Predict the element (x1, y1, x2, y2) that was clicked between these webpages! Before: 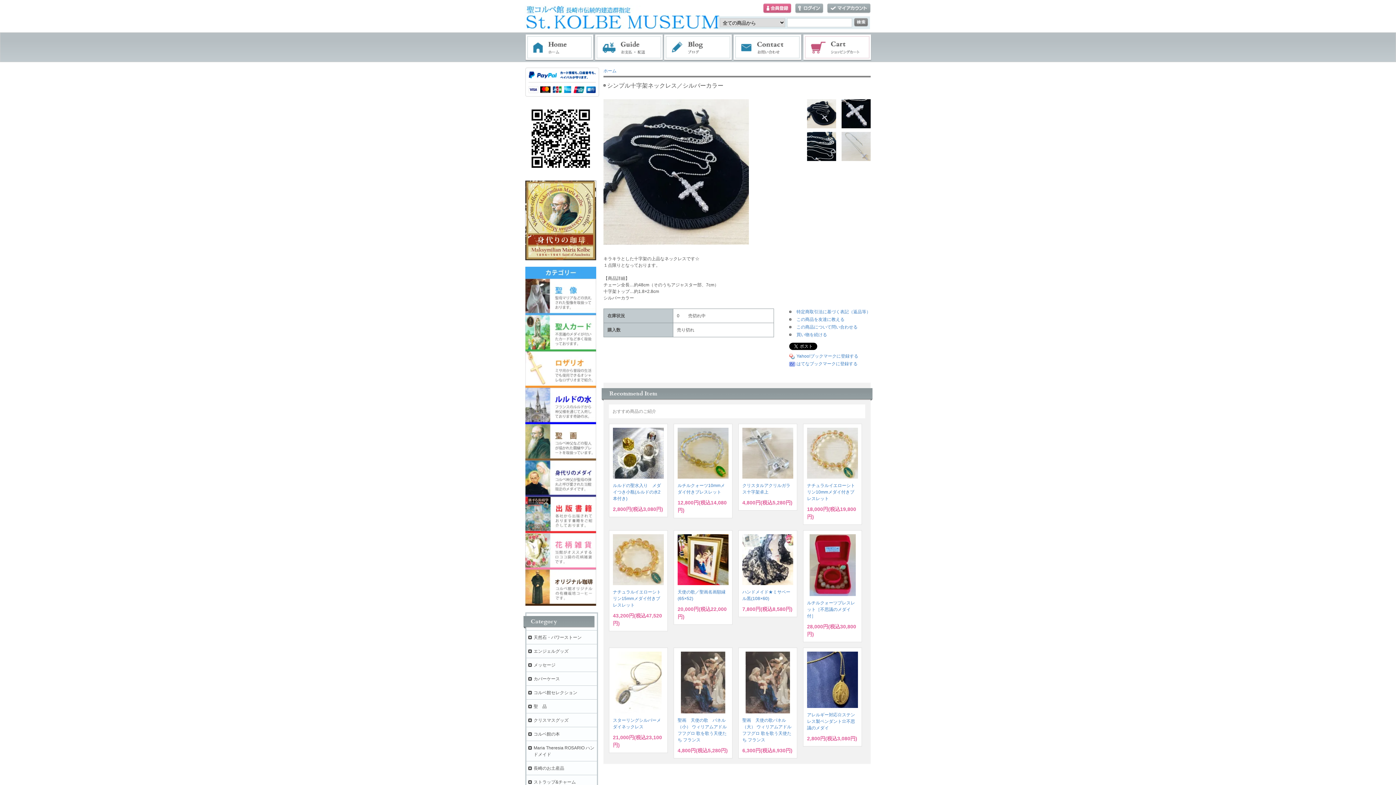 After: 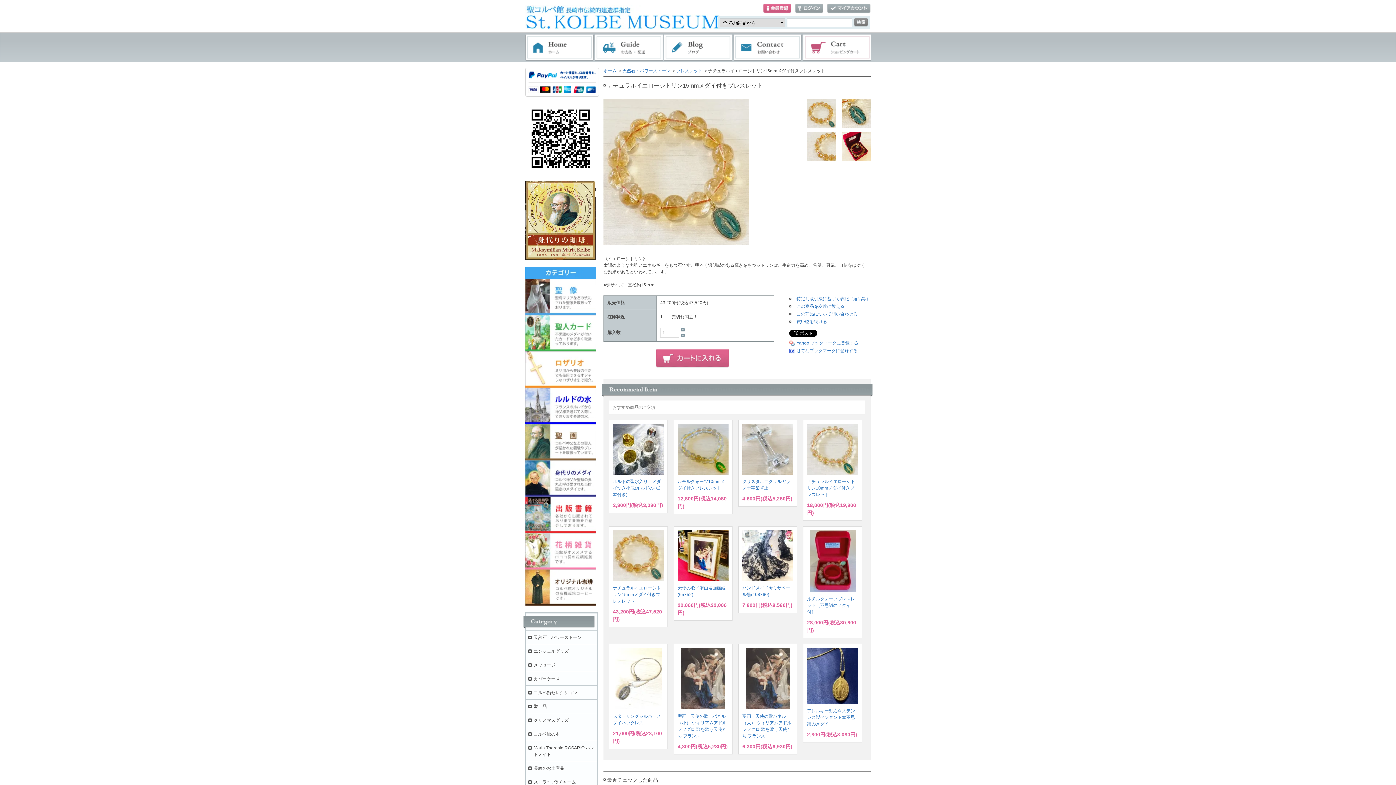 Action: label: ナチュラルイエローシトリン15mmメダイ付きブレスレット bbox: (613, 589, 661, 608)